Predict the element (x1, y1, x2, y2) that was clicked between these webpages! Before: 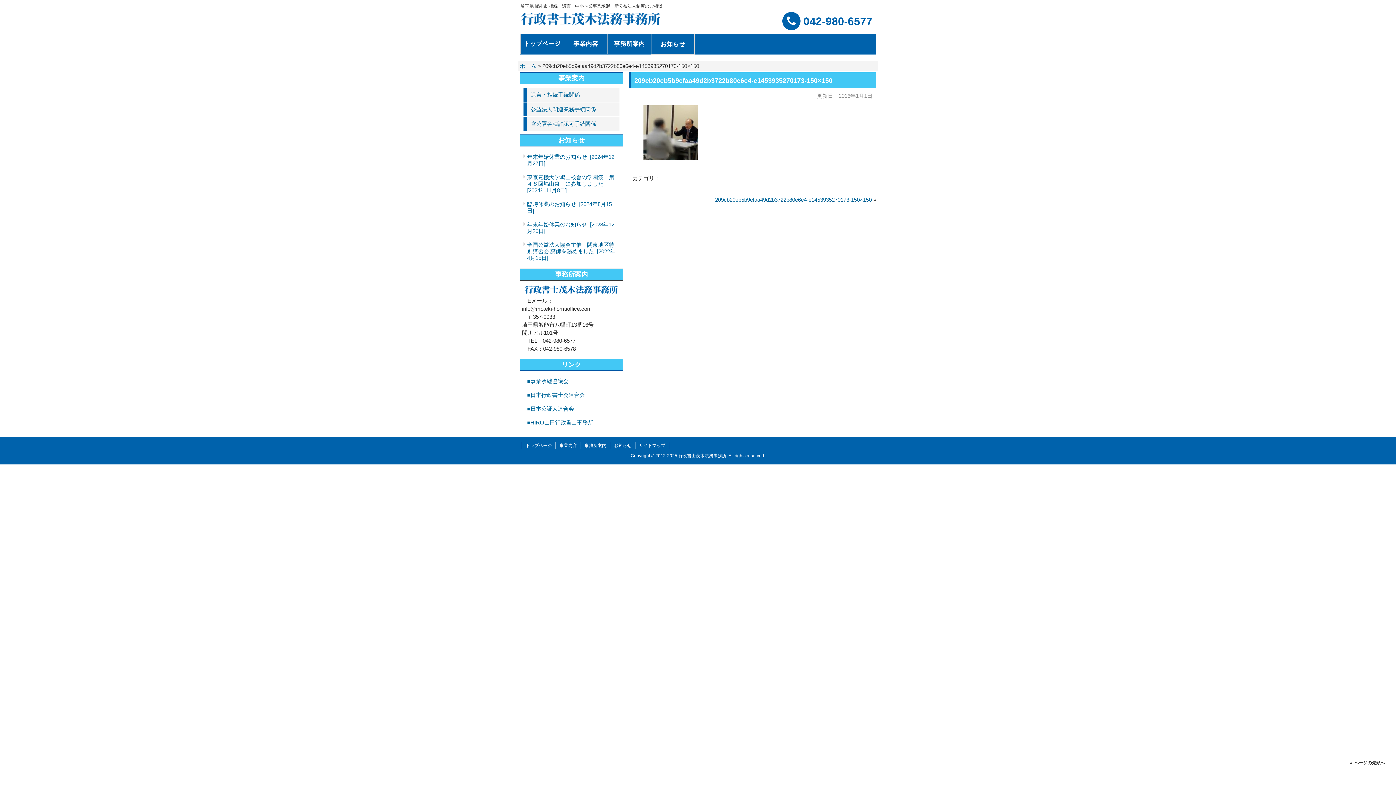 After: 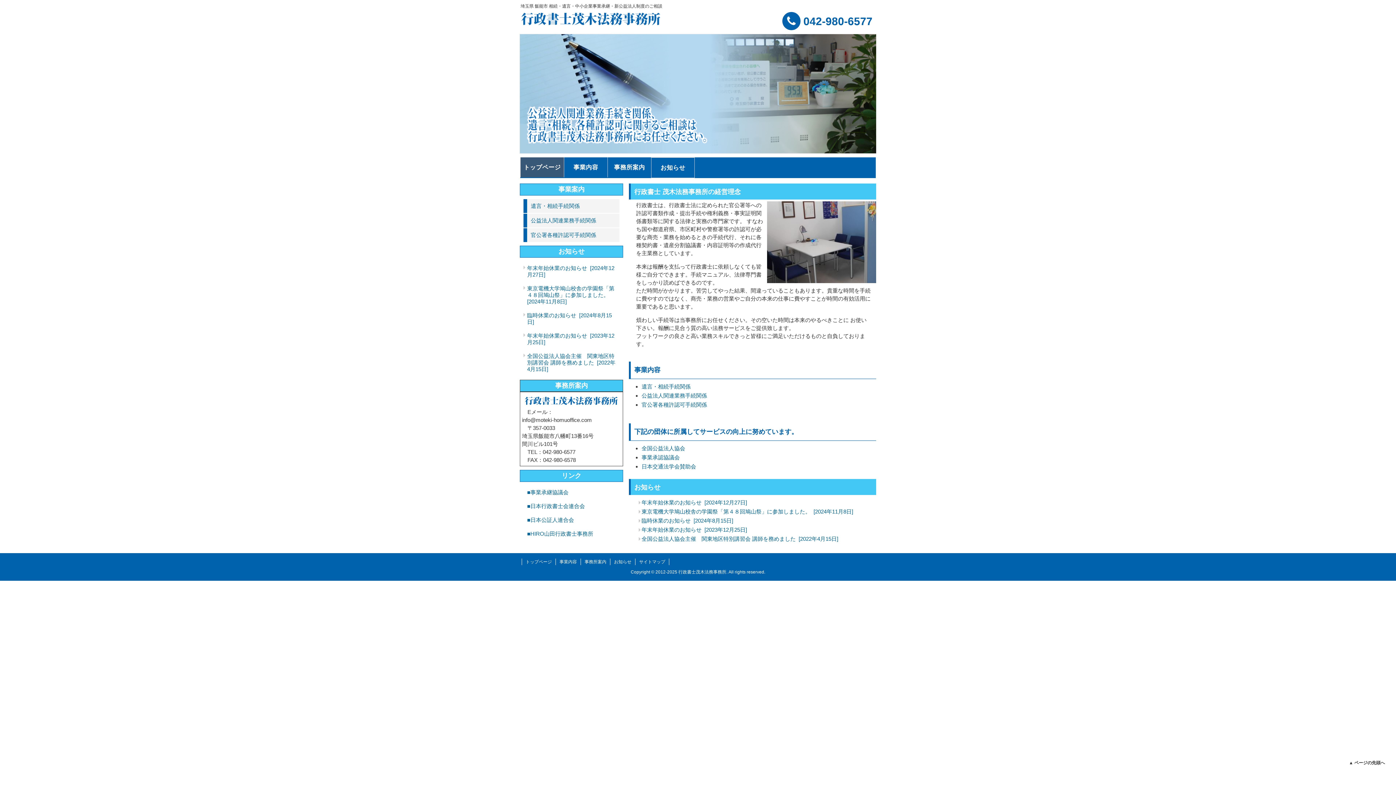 Action: bbox: (520, 15, 662, 21)